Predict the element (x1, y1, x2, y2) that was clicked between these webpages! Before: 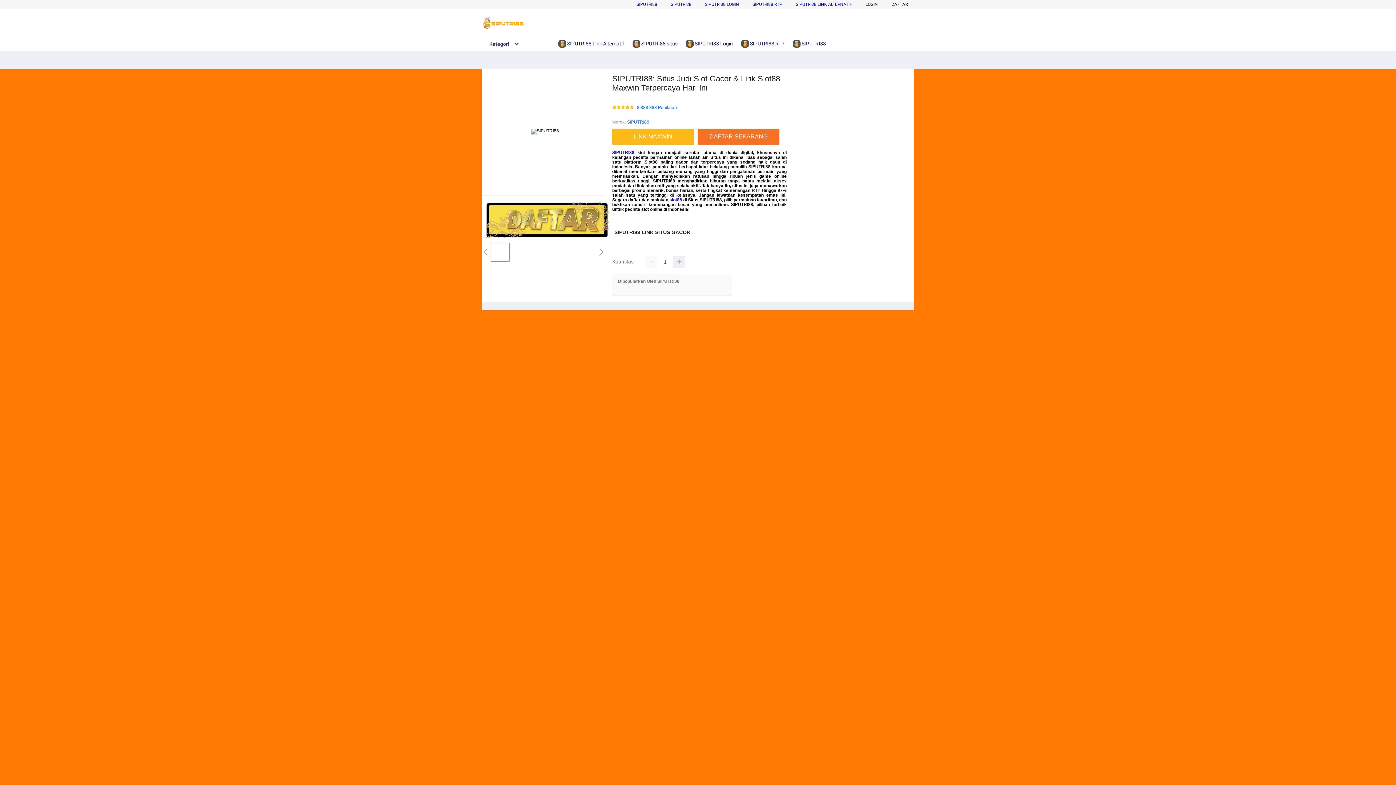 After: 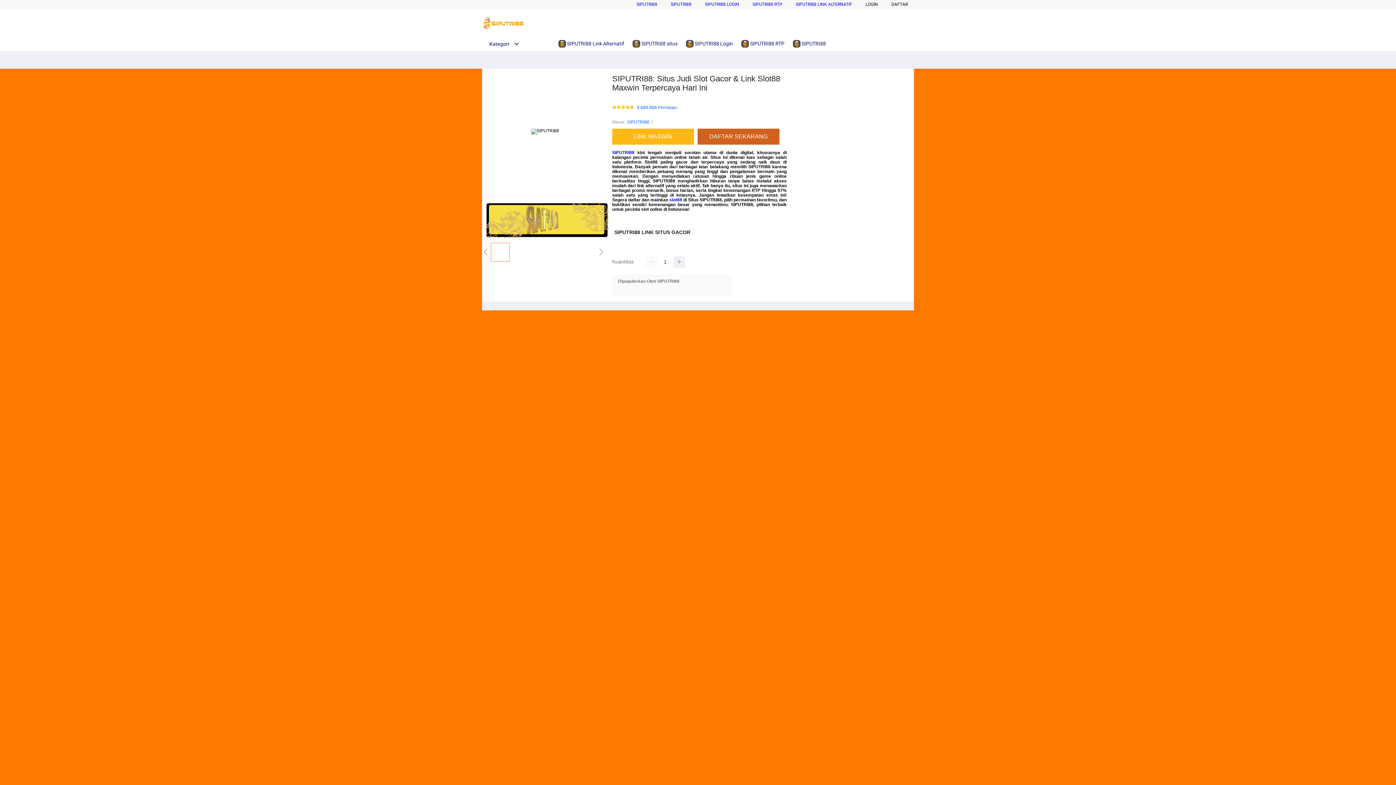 Action: bbox: (697, 128, 783, 144) label: DAFTAR SEKARANG